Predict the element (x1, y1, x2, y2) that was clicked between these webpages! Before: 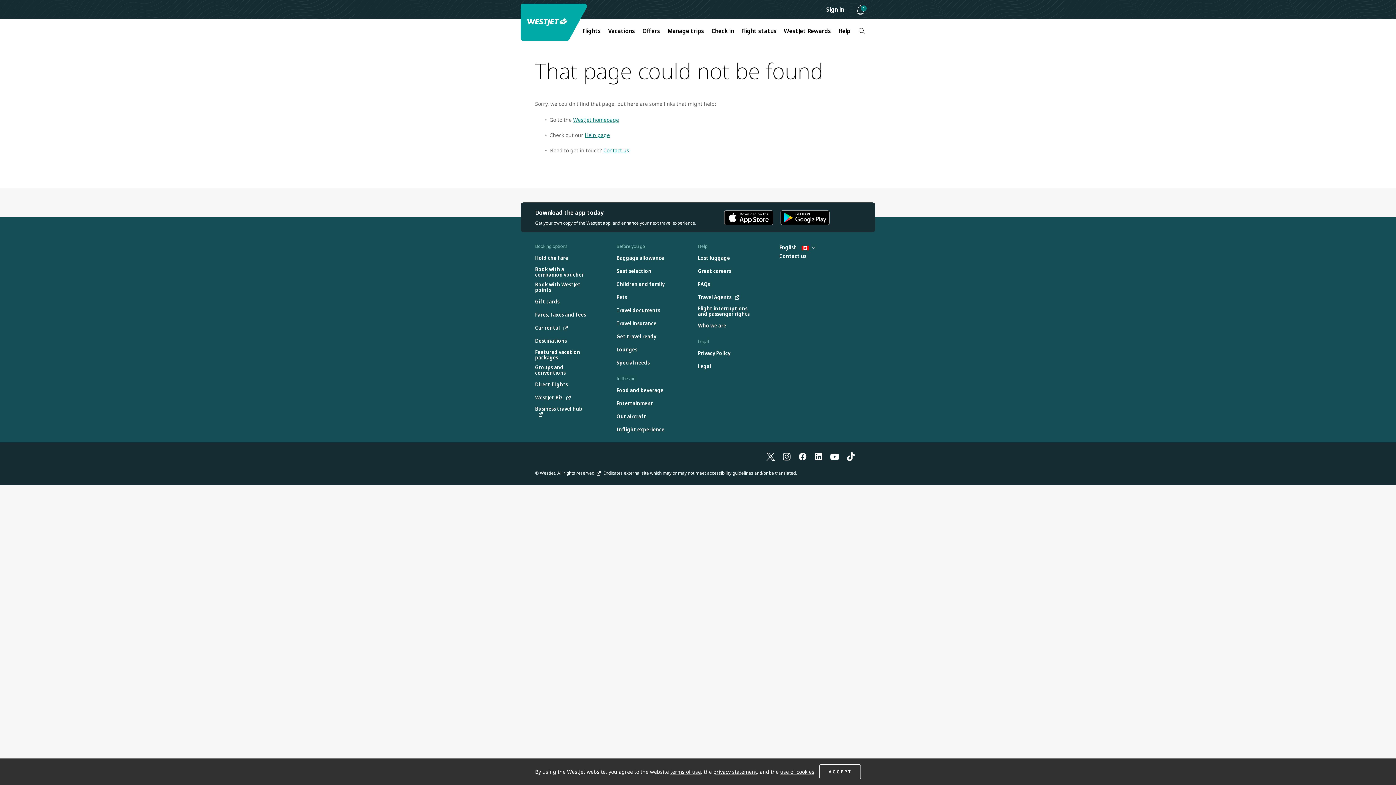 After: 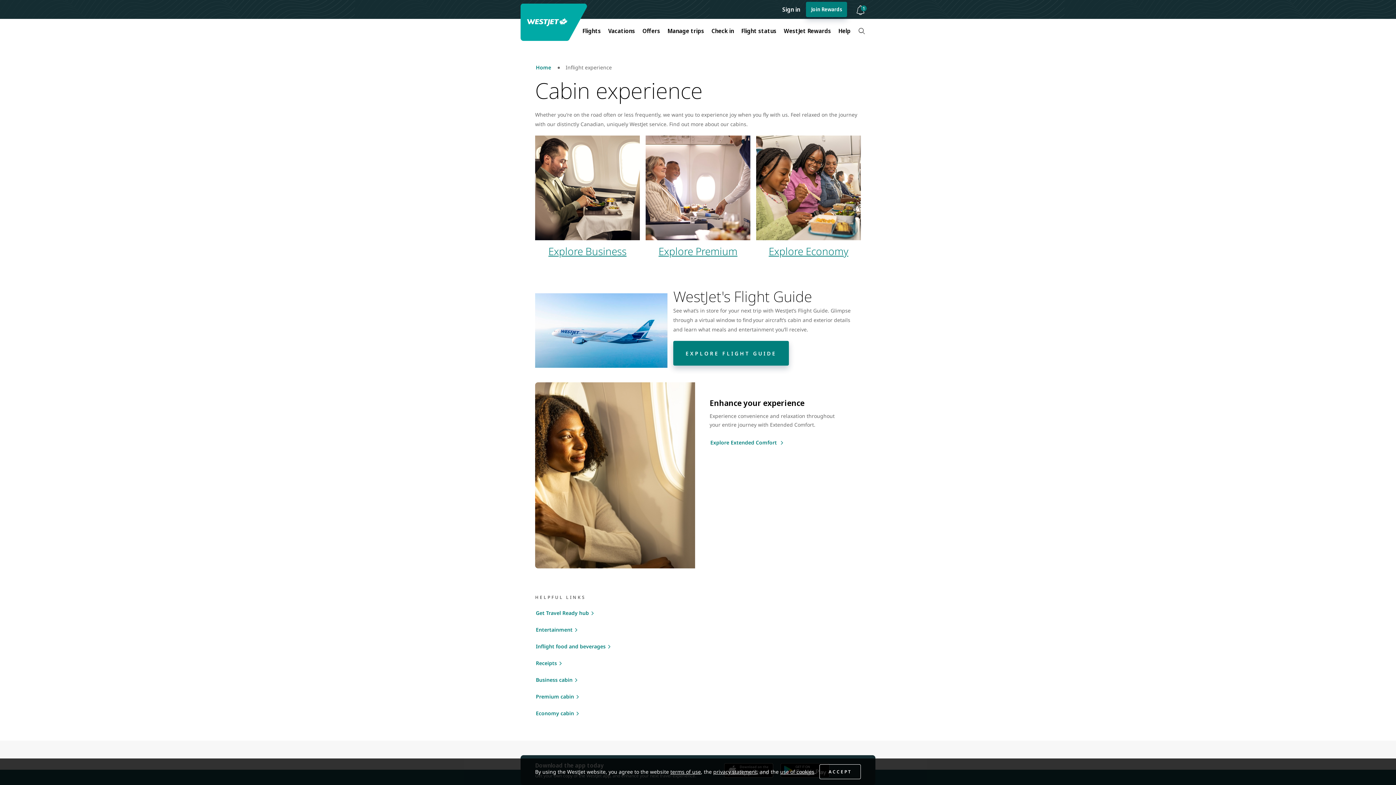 Action: label: Inflight experience bbox: (616, 425, 664, 433)